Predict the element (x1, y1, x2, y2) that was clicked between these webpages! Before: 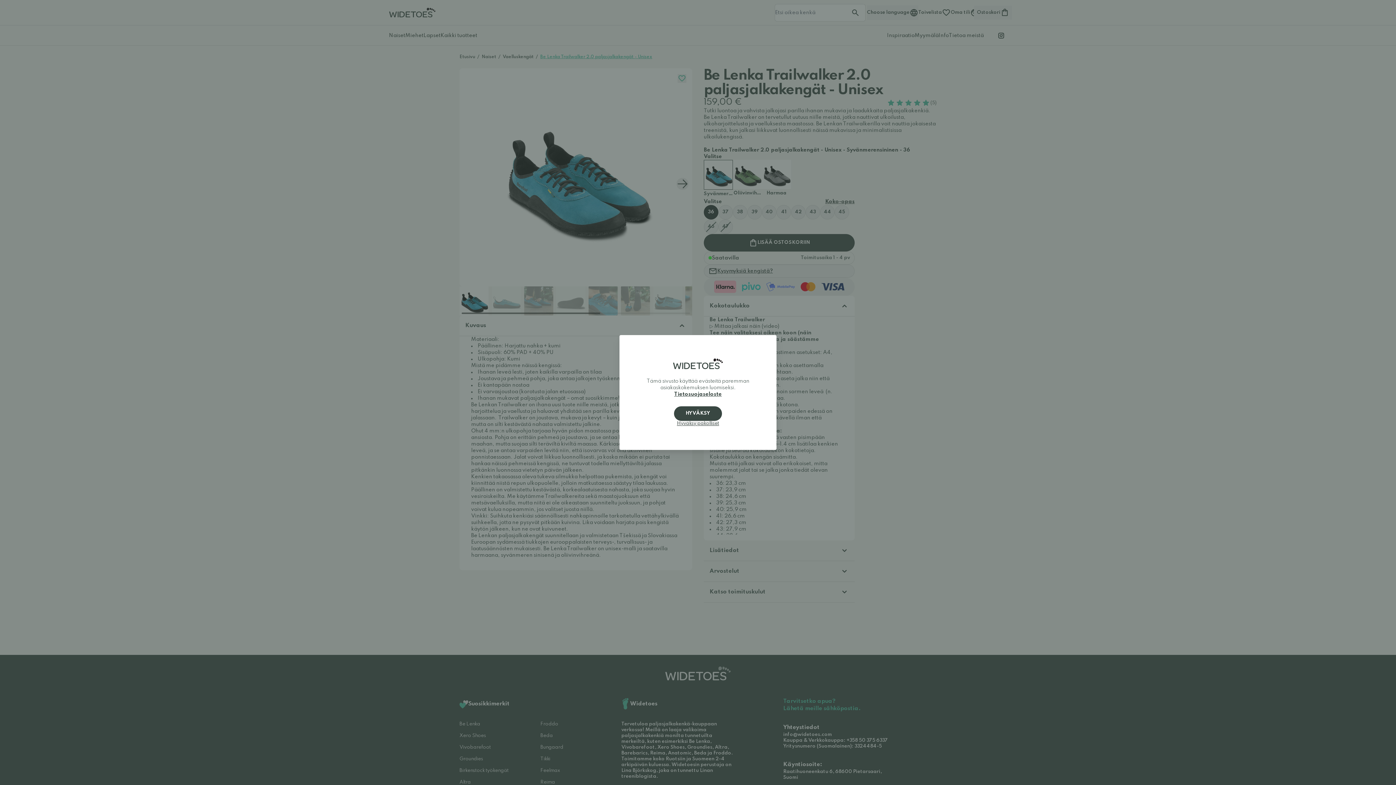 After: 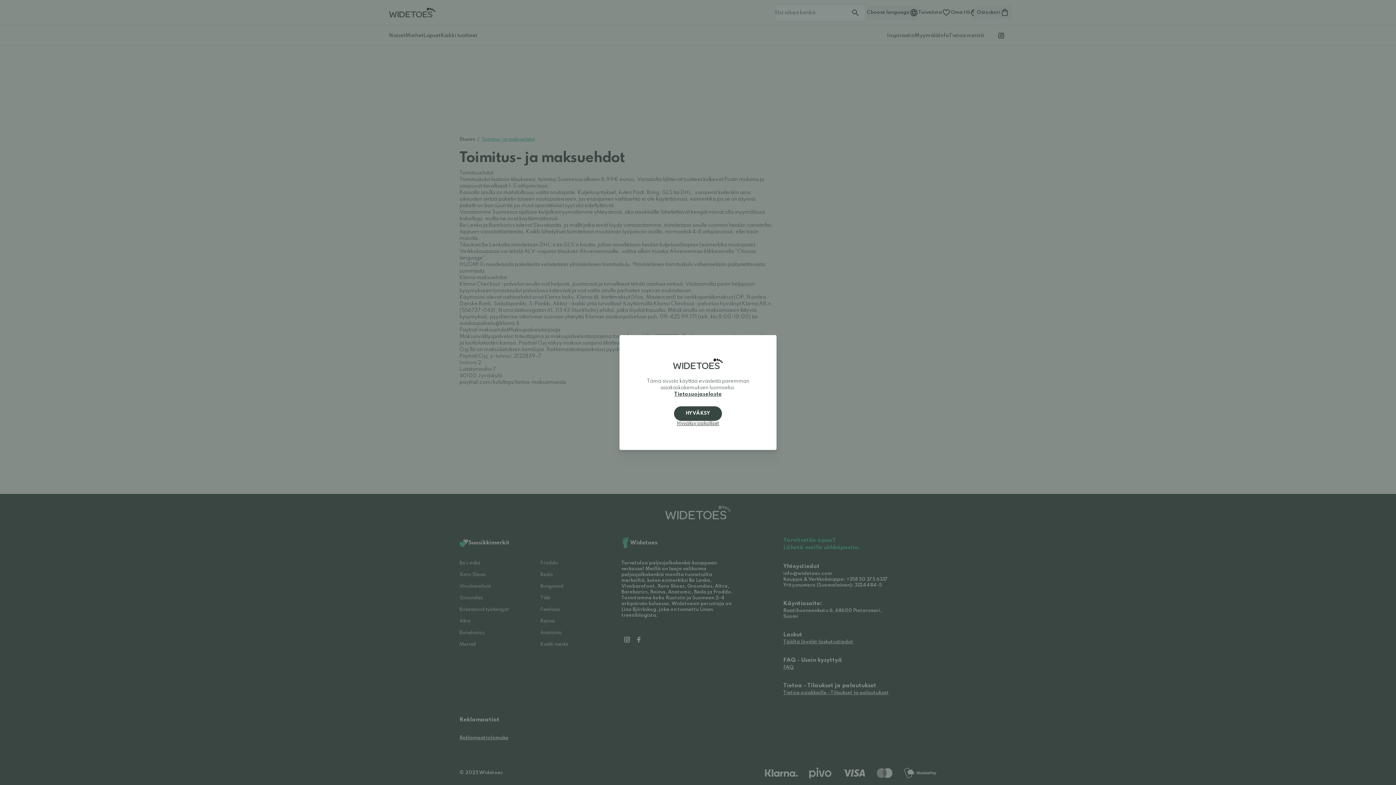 Action: bbox: (628, 391, 768, 397) label: Tietosuojaseloste